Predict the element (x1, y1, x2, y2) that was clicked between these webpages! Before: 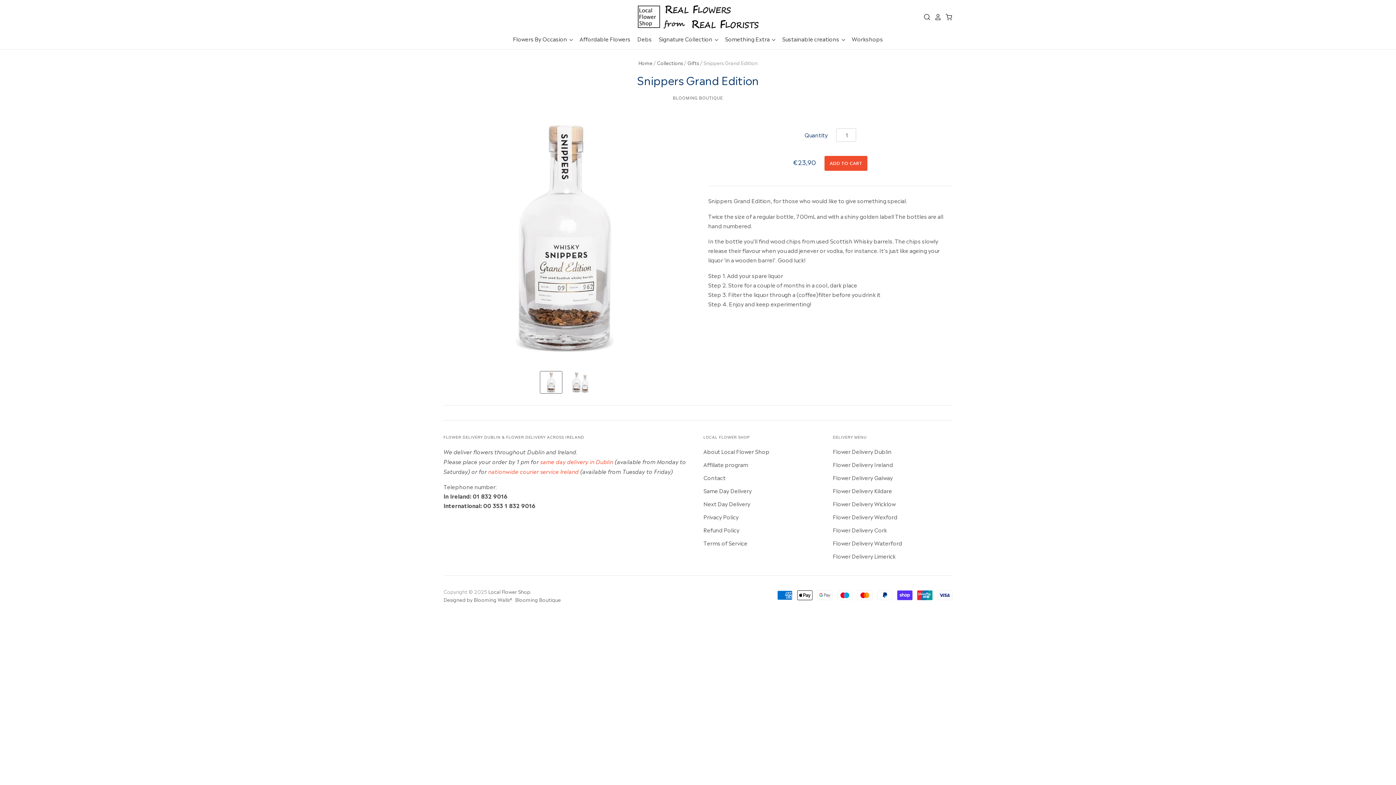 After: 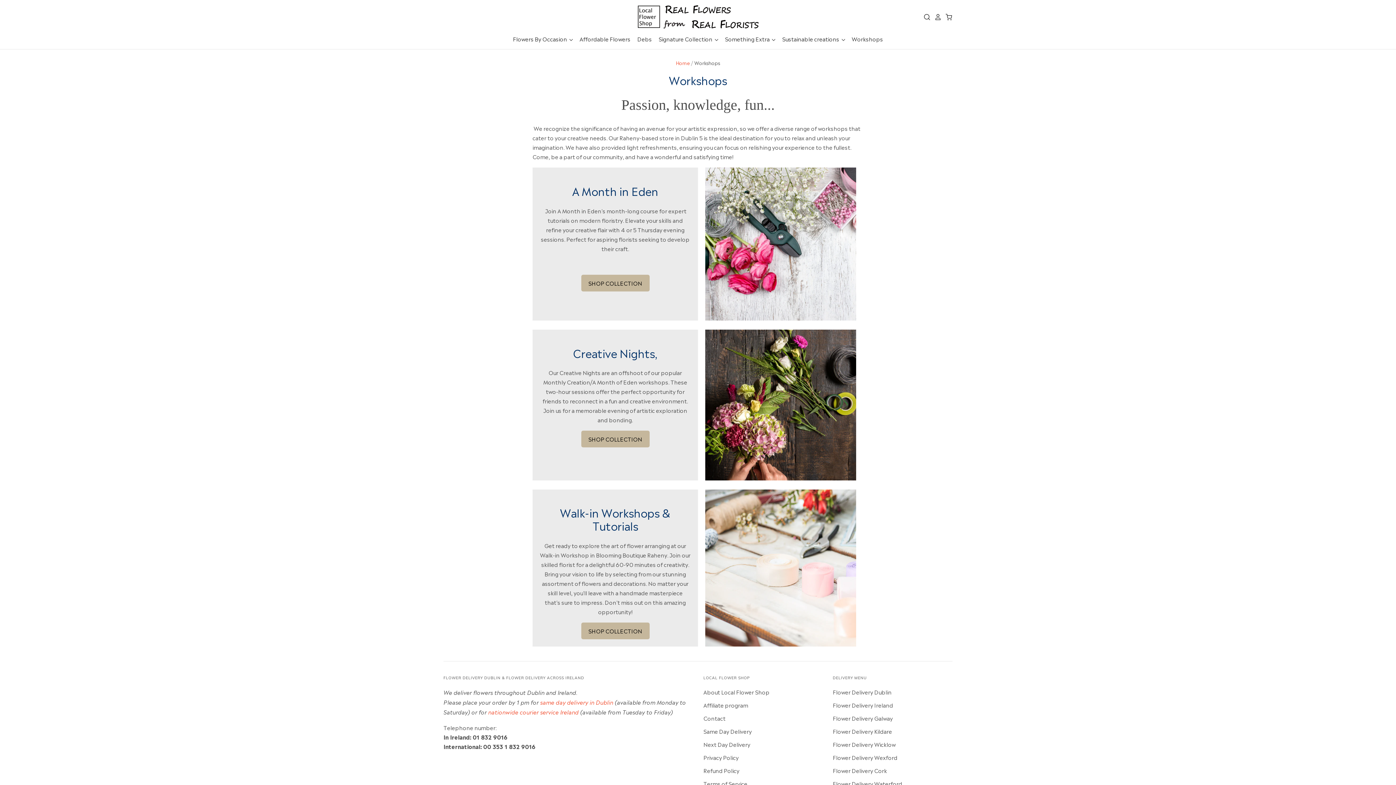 Action: label: Workshops bbox: (845, 33, 883, 44)